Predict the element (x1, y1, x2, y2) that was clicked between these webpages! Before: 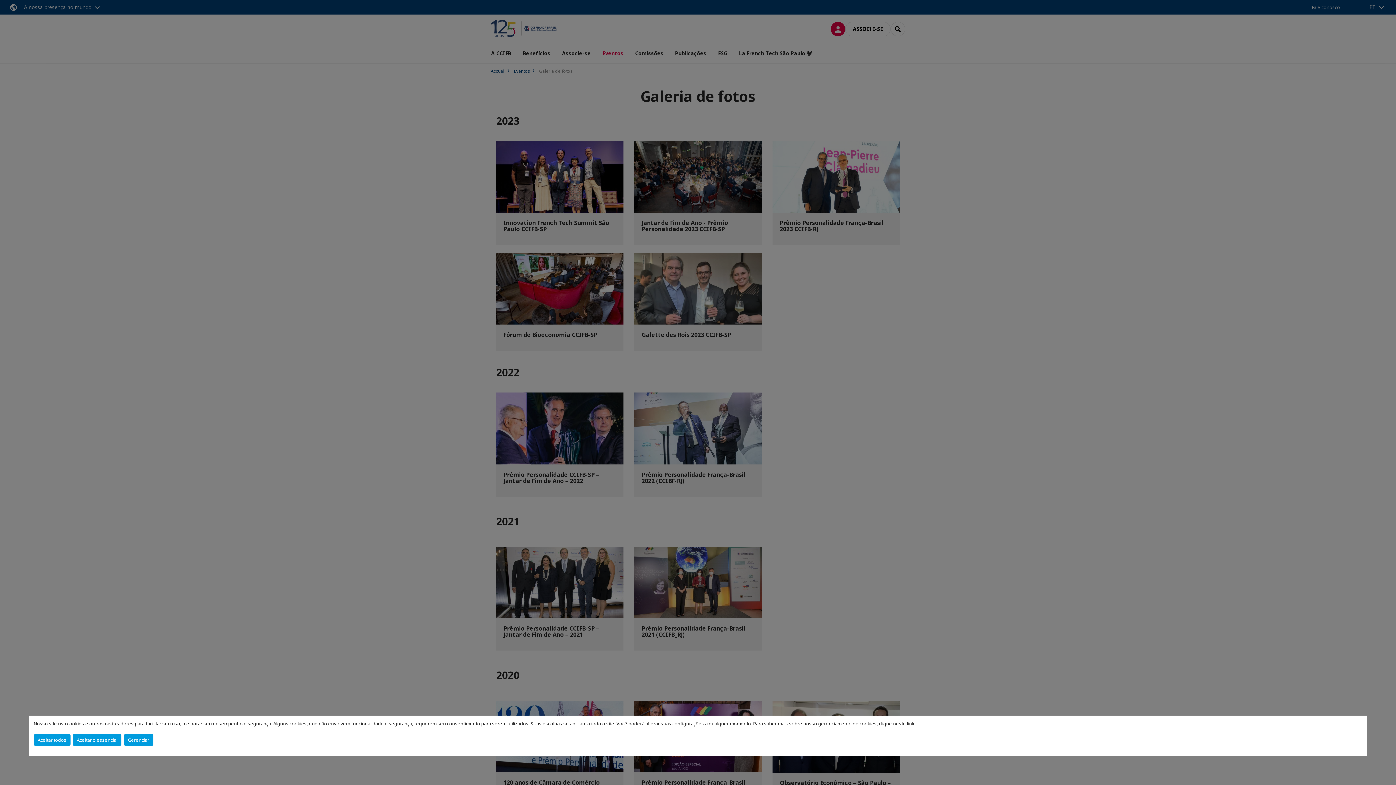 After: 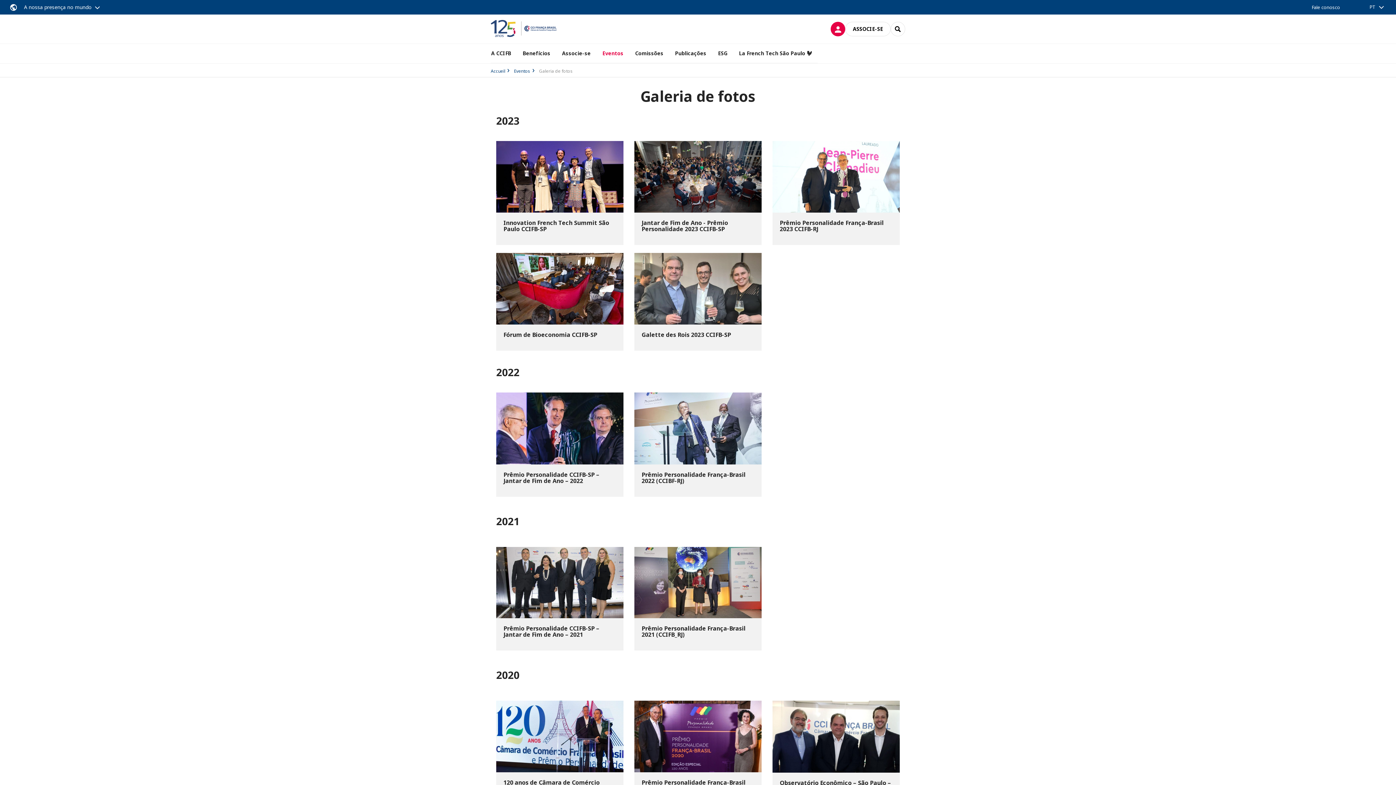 Action: label: Aceitar o essencial bbox: (72, 734, 121, 746)